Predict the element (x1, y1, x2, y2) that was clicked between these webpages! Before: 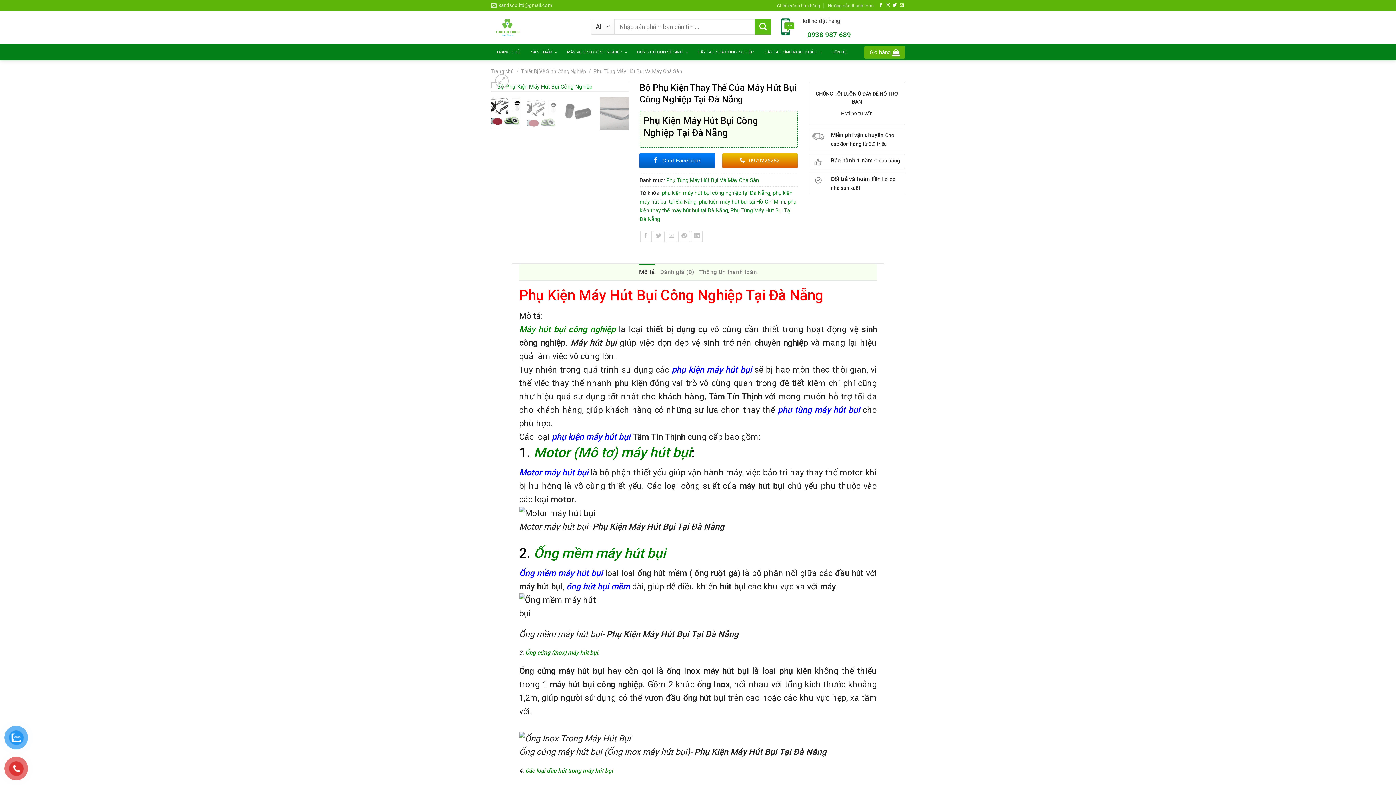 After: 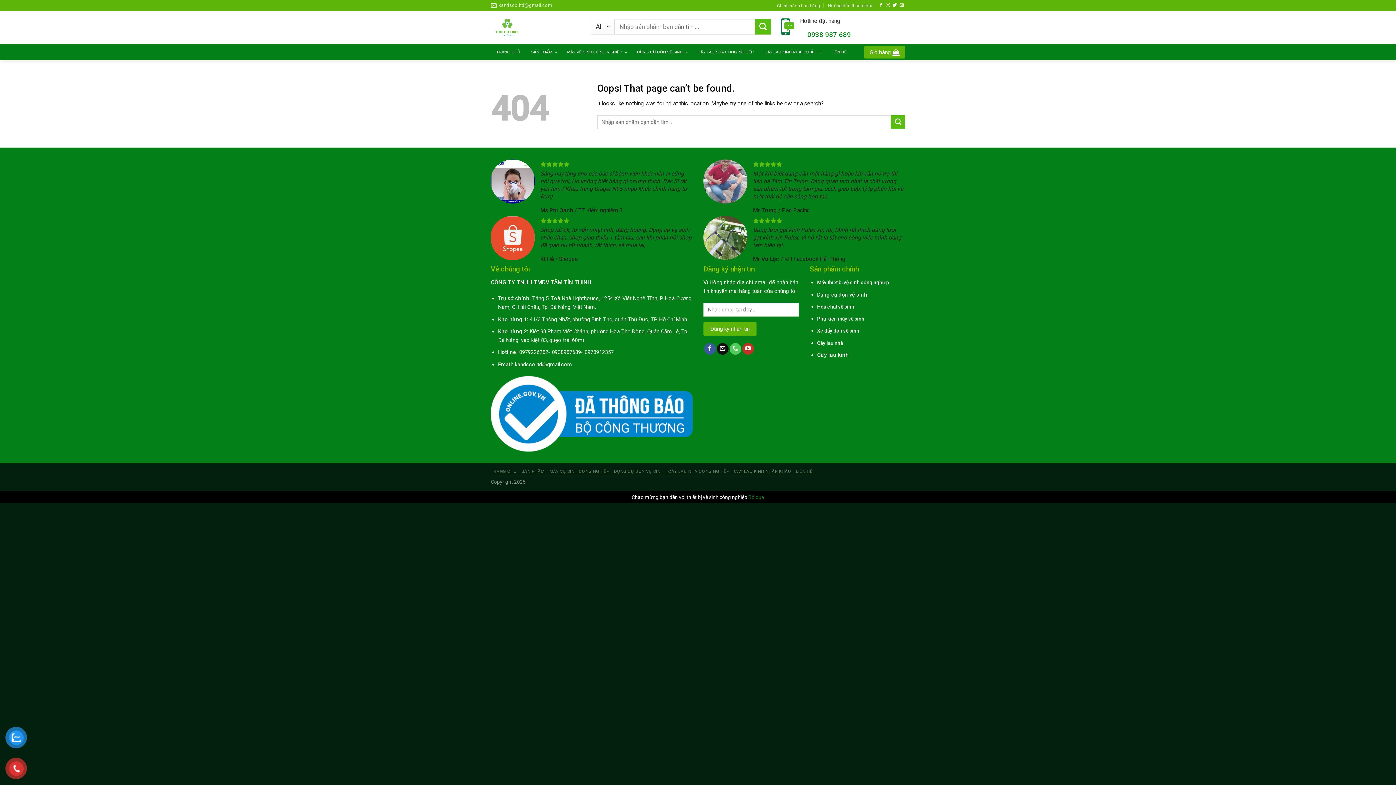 Action: label: Ống mềm máy hút bụi bbox: (533, 545, 665, 561)